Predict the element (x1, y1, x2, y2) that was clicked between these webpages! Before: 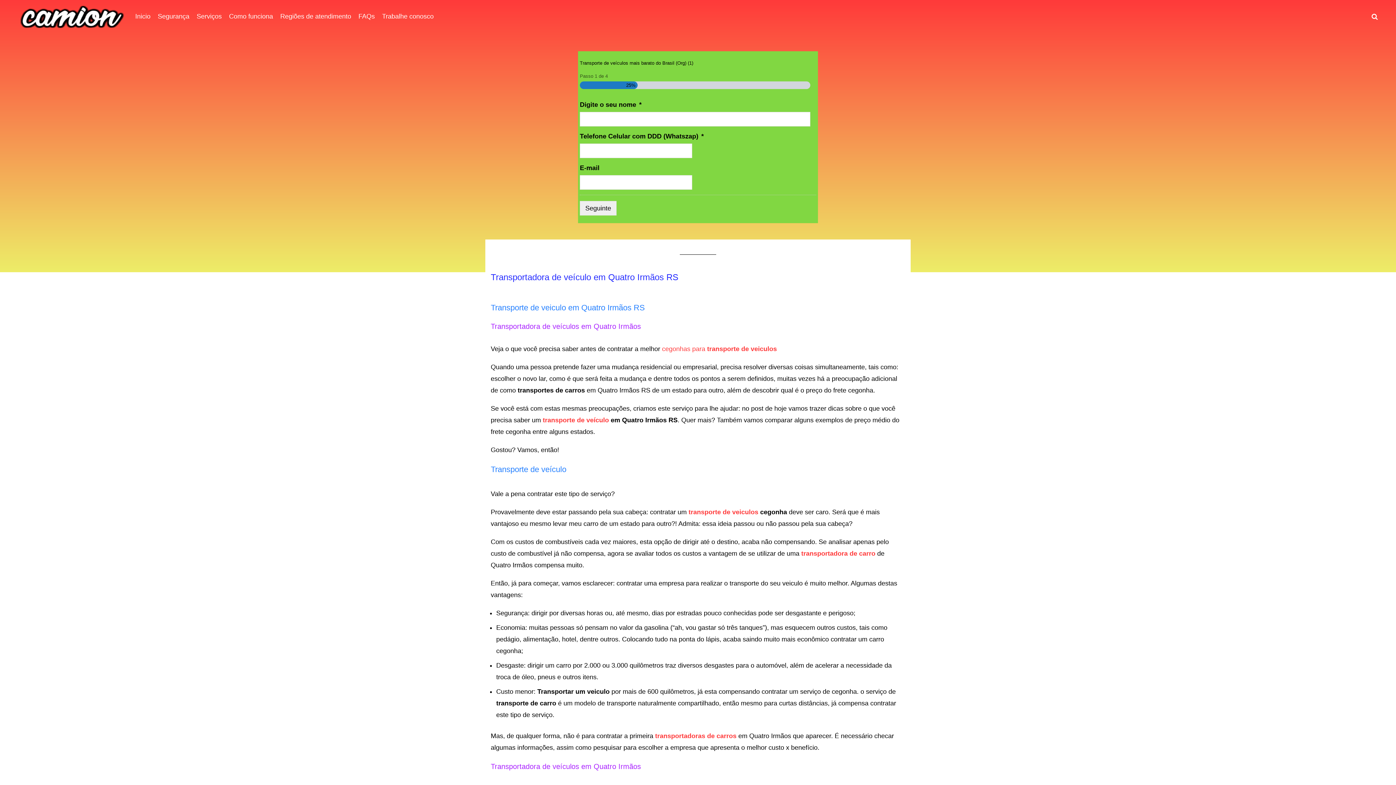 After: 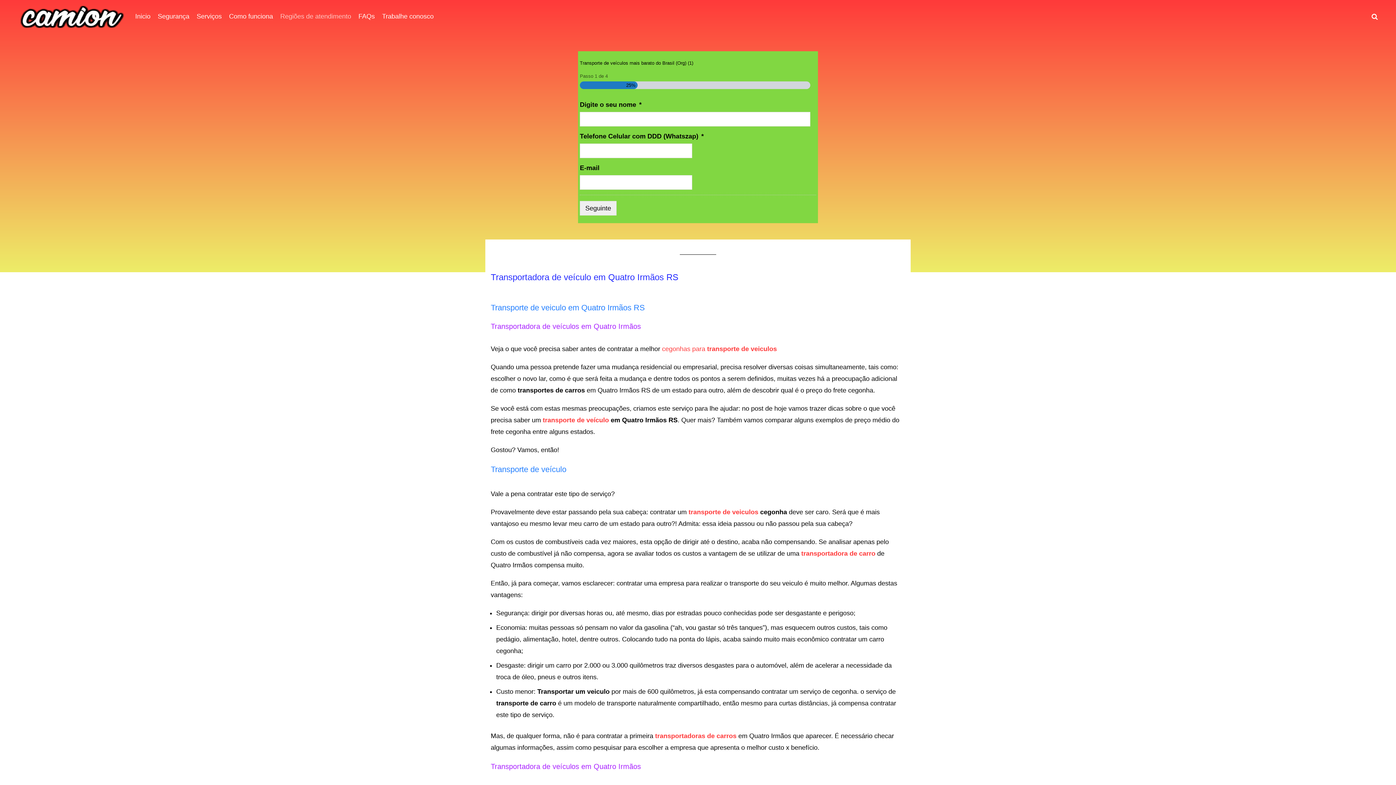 Action: label: Regiões de atendimento bbox: (276, 0, 354, 33)